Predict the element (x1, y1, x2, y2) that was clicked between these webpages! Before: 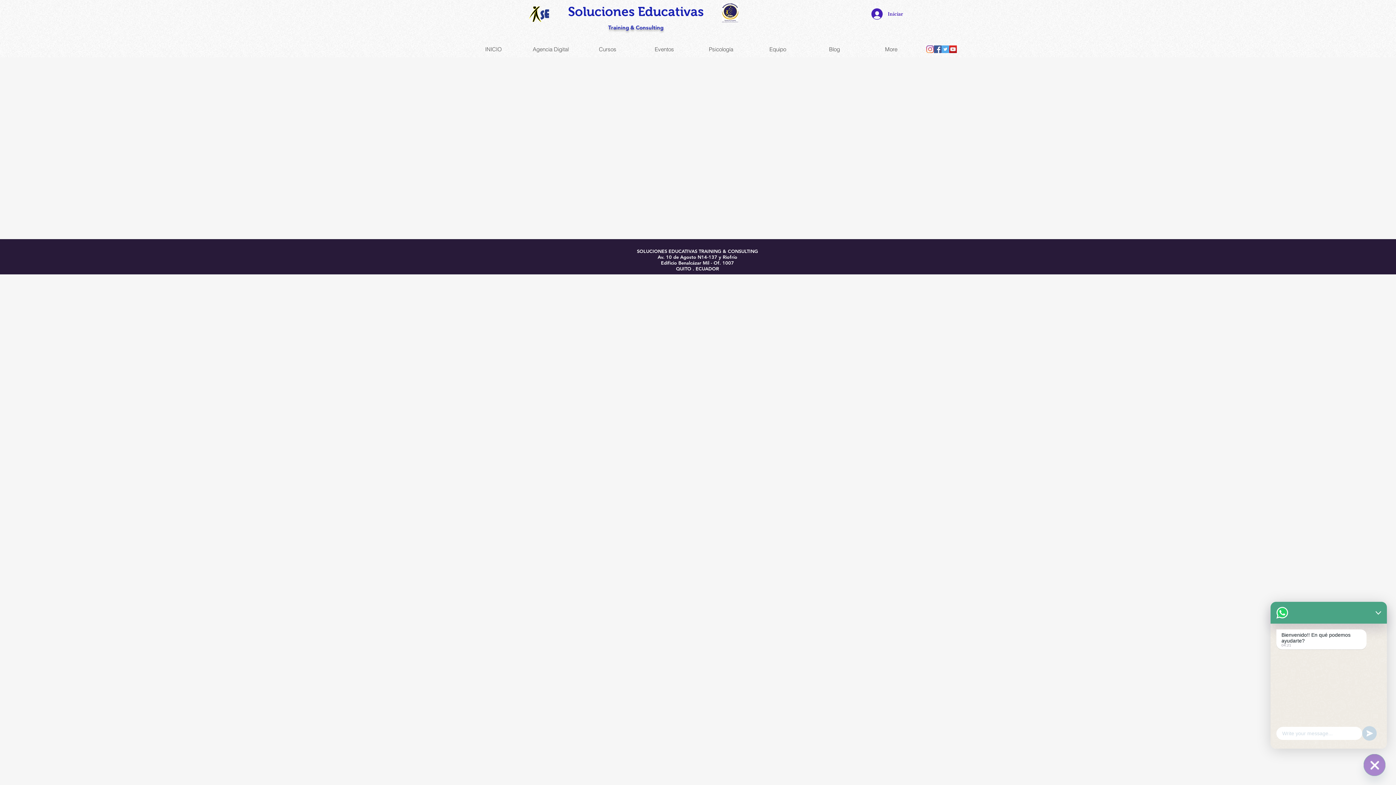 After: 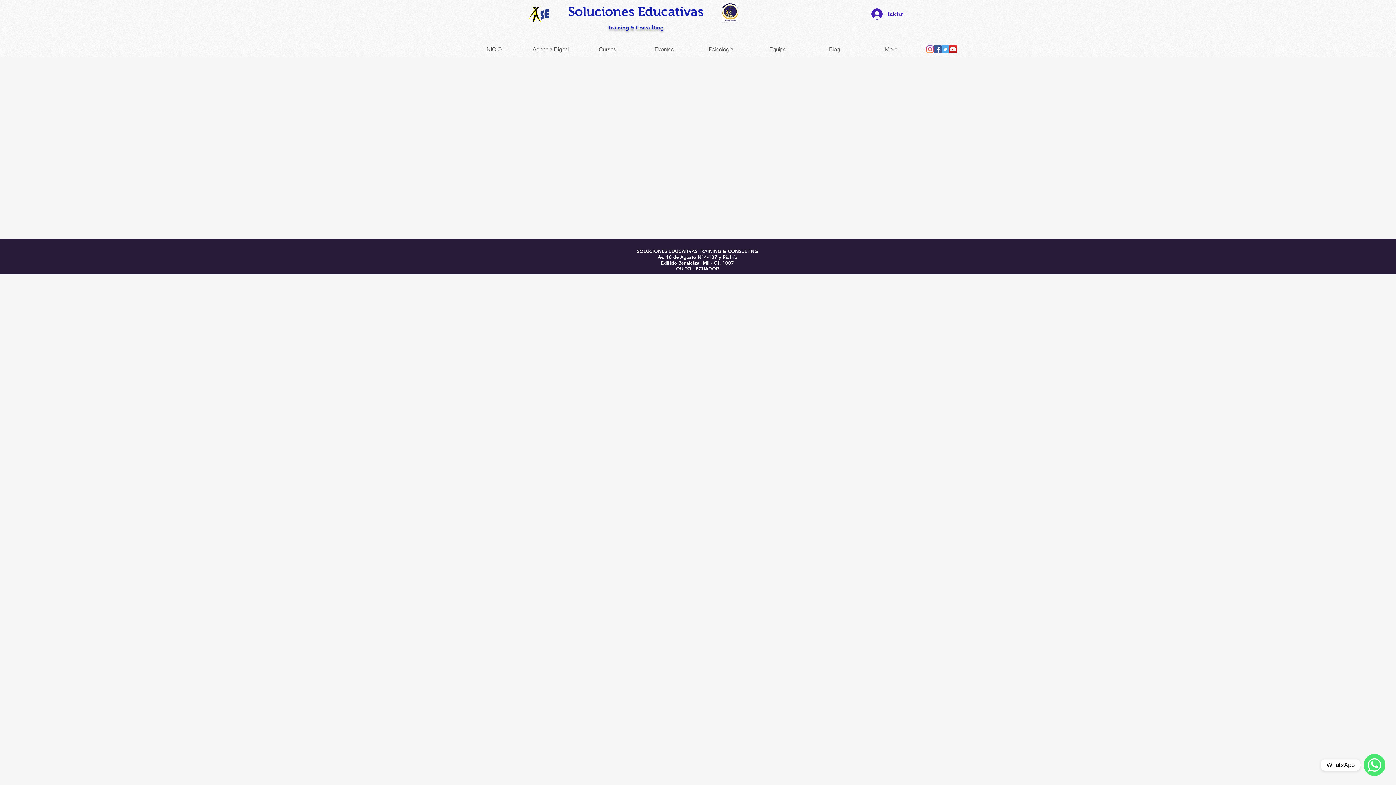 Action: bbox: (1364, 754, 1385, 776) label: WhatsApp